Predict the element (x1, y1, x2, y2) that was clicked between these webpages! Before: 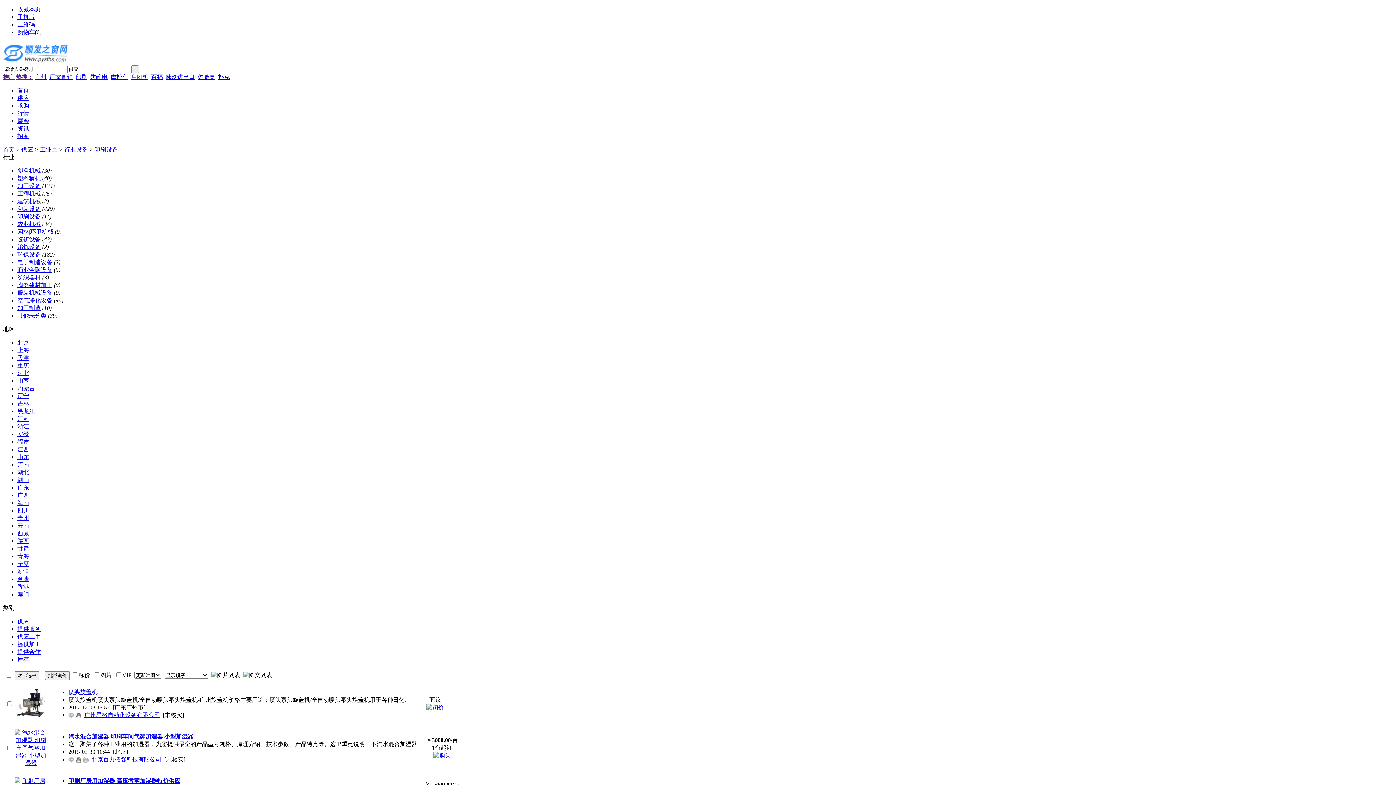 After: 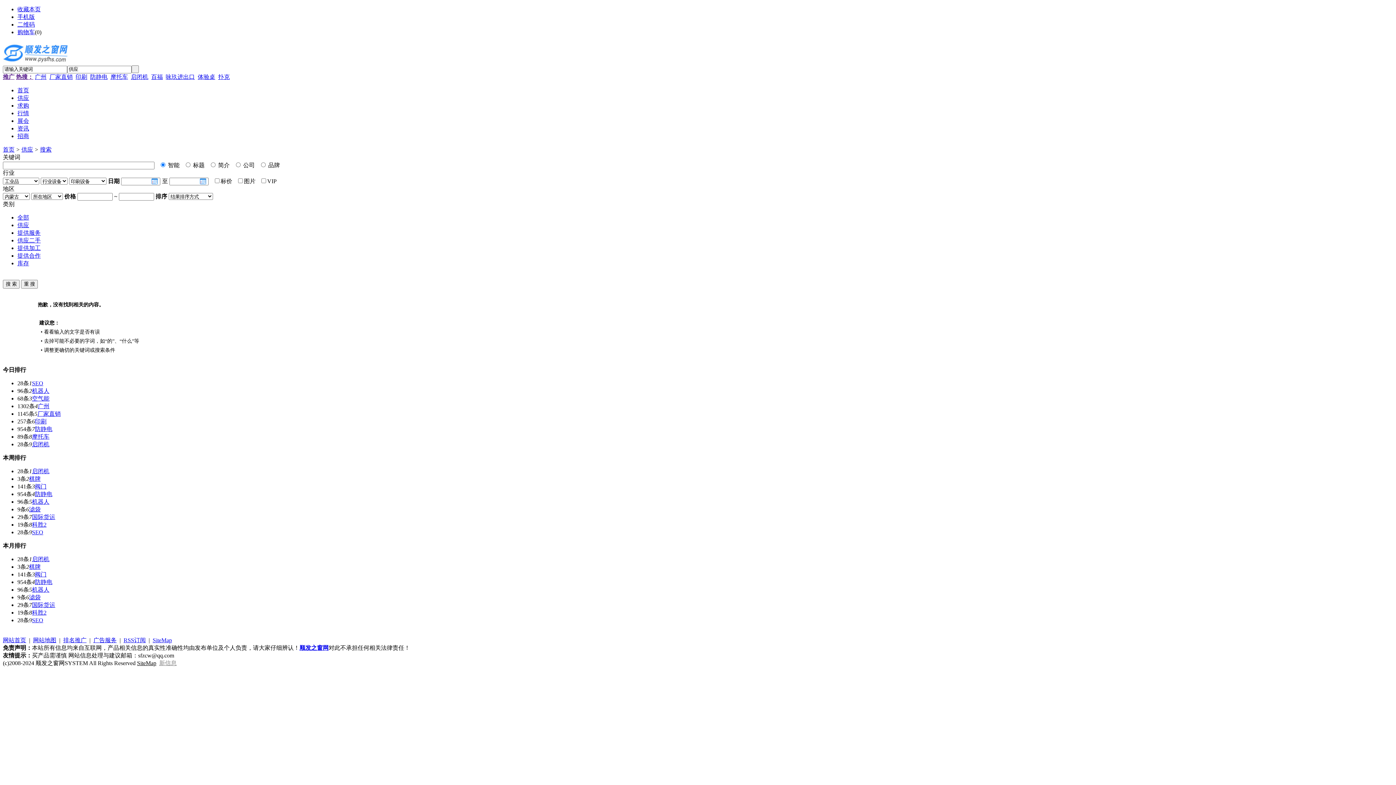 Action: label: 内蒙古 bbox: (17, 385, 34, 391)